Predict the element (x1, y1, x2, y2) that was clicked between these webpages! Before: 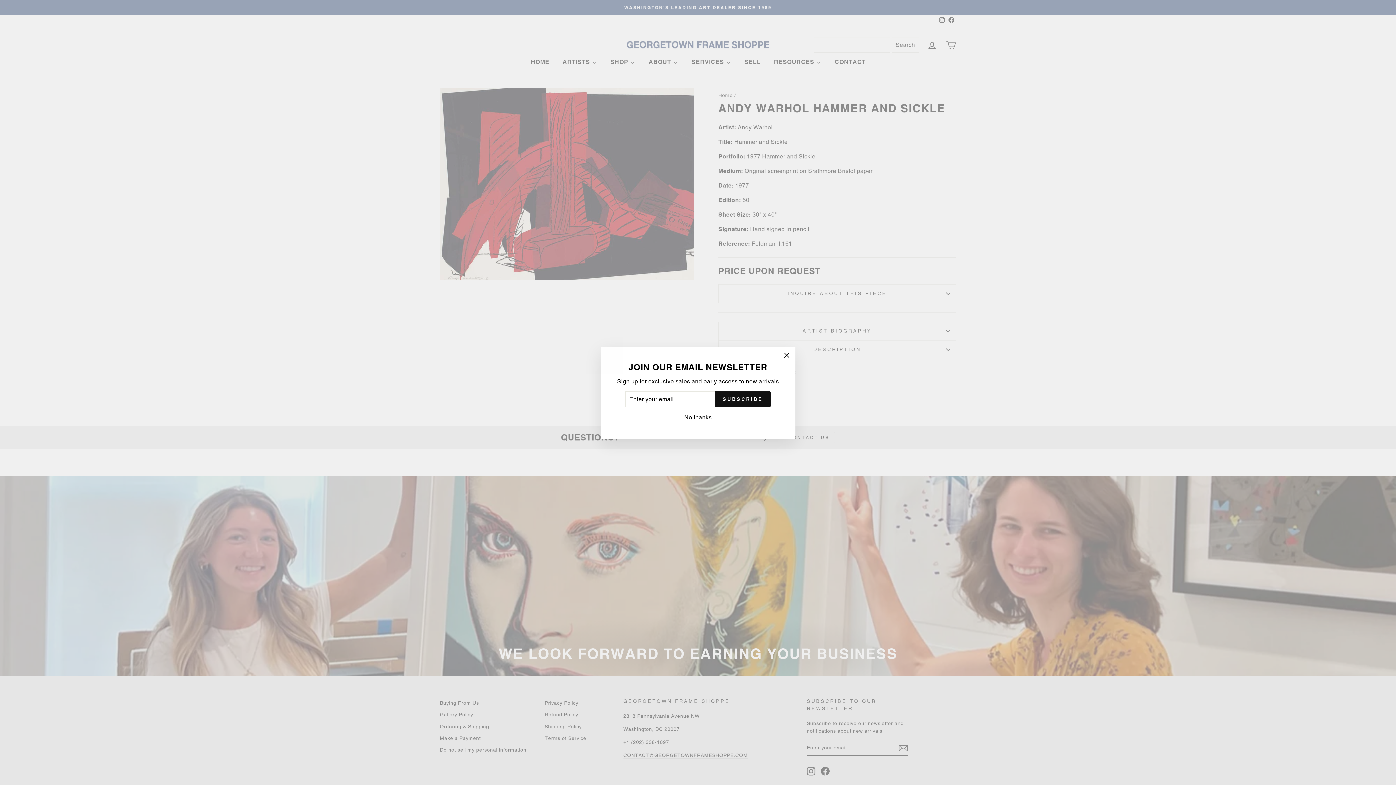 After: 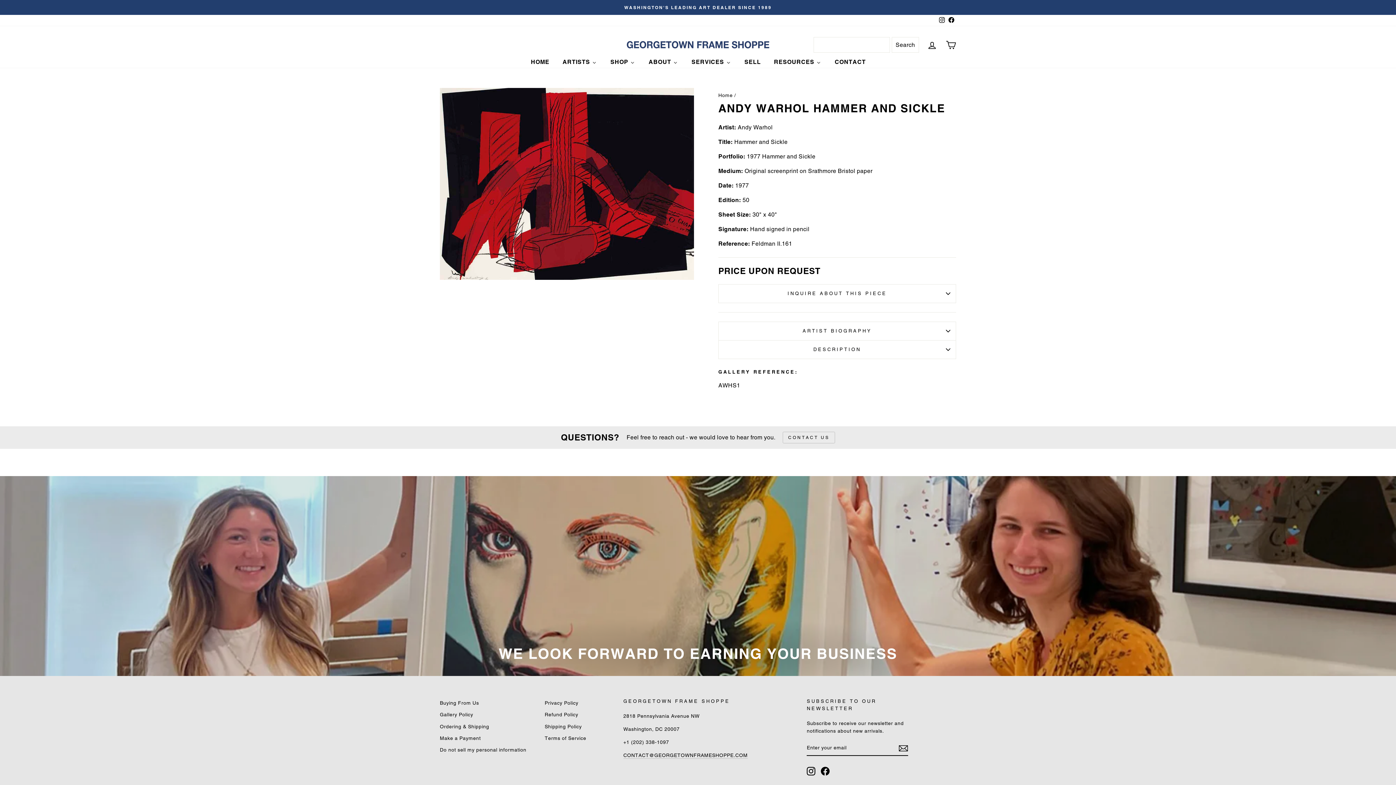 Action: bbox: (682, 412, 714, 422) label: No thanks